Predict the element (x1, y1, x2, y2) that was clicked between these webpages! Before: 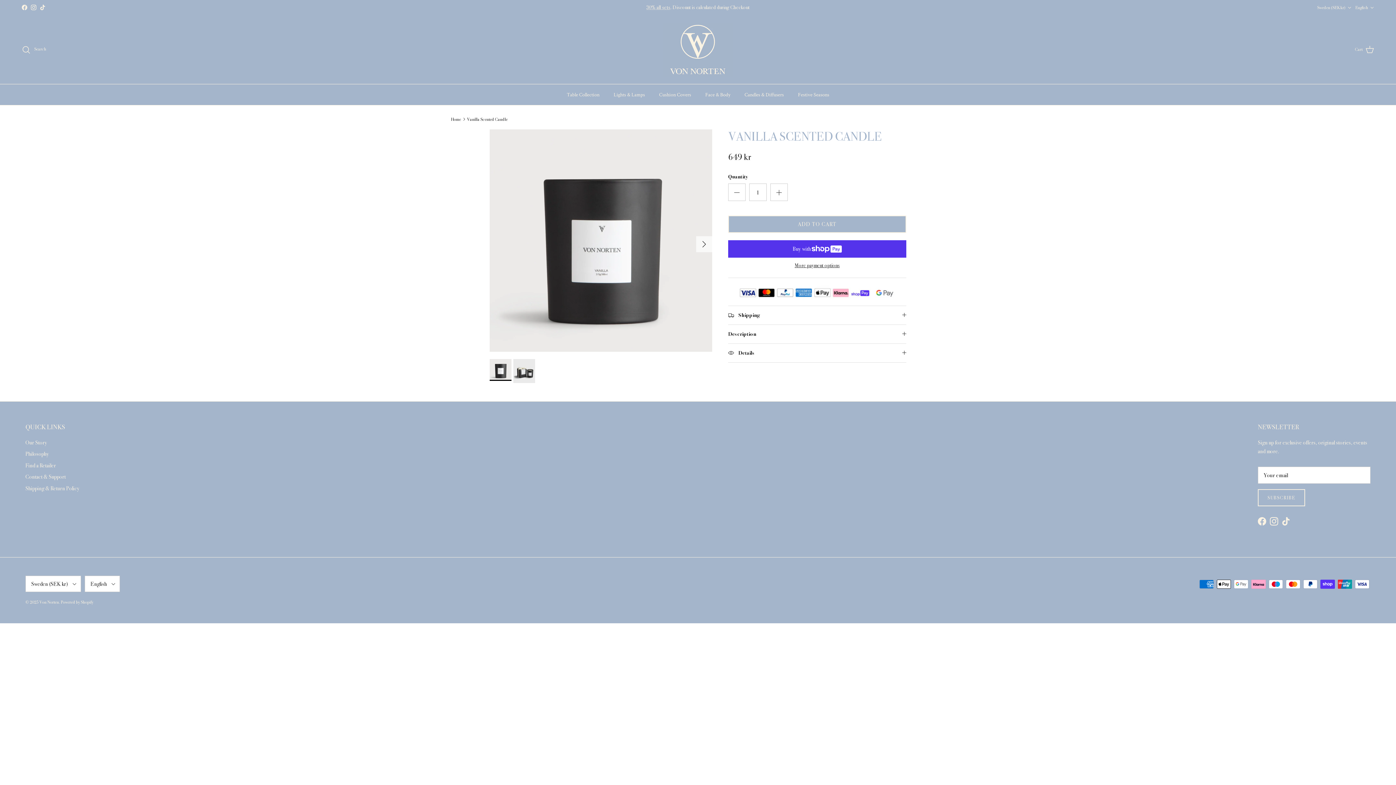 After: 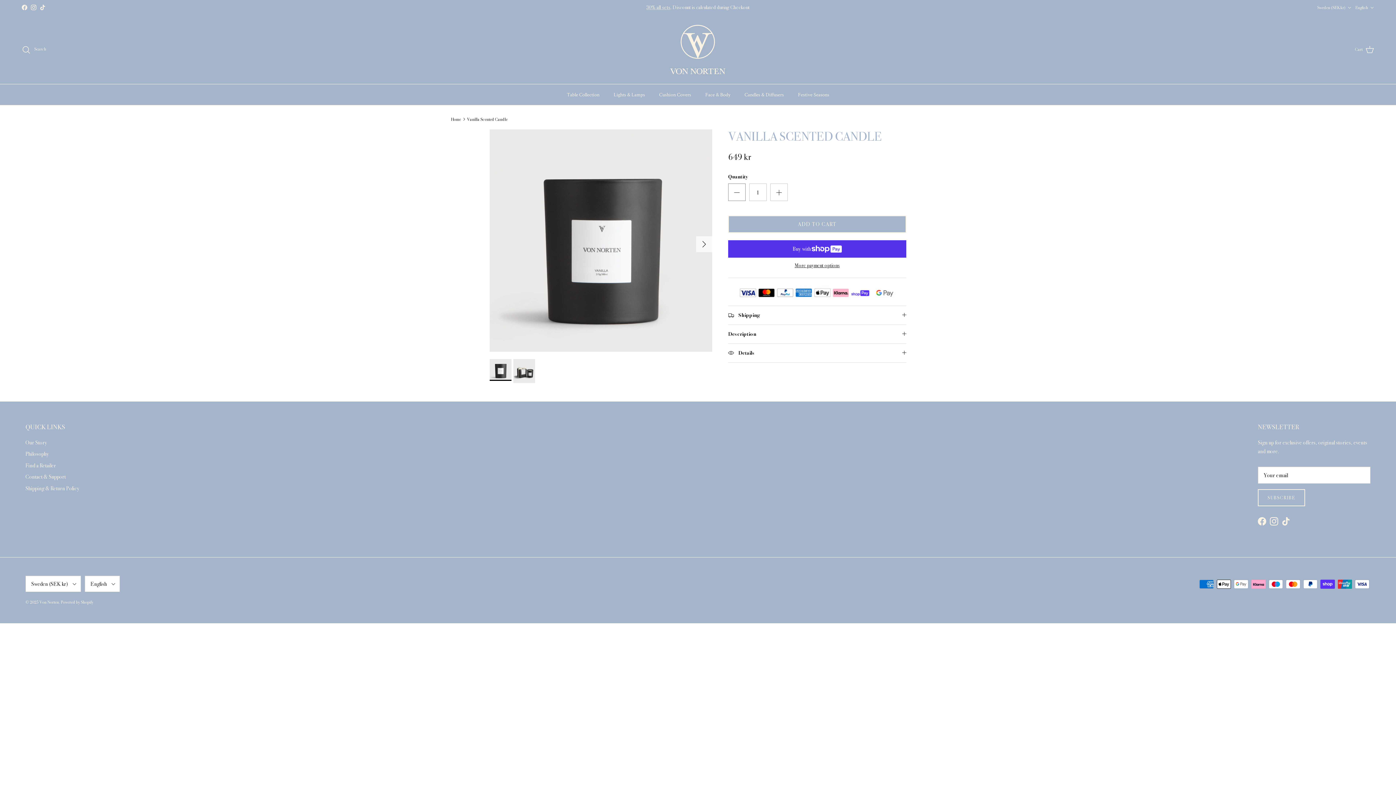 Action: label: Decrease quantity bbox: (728, 183, 745, 201)